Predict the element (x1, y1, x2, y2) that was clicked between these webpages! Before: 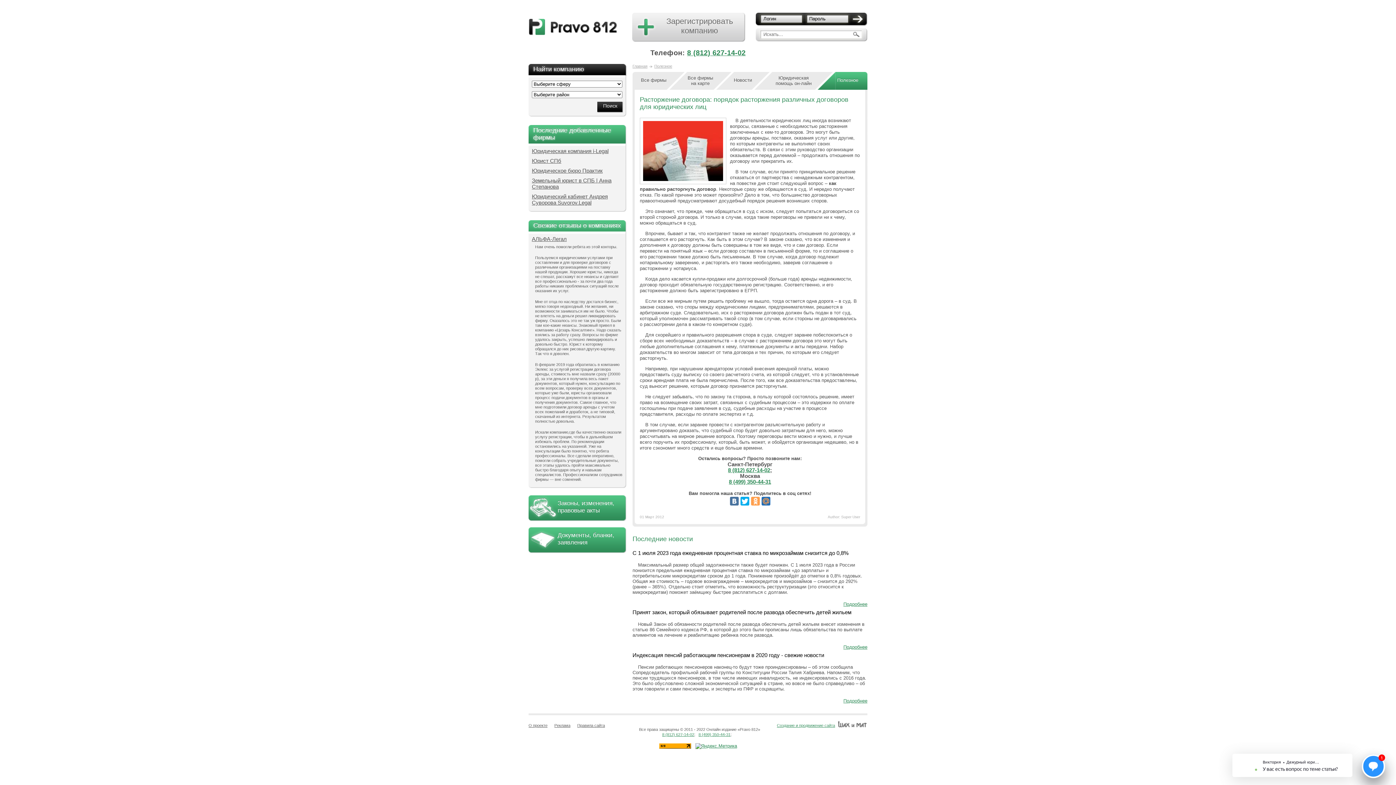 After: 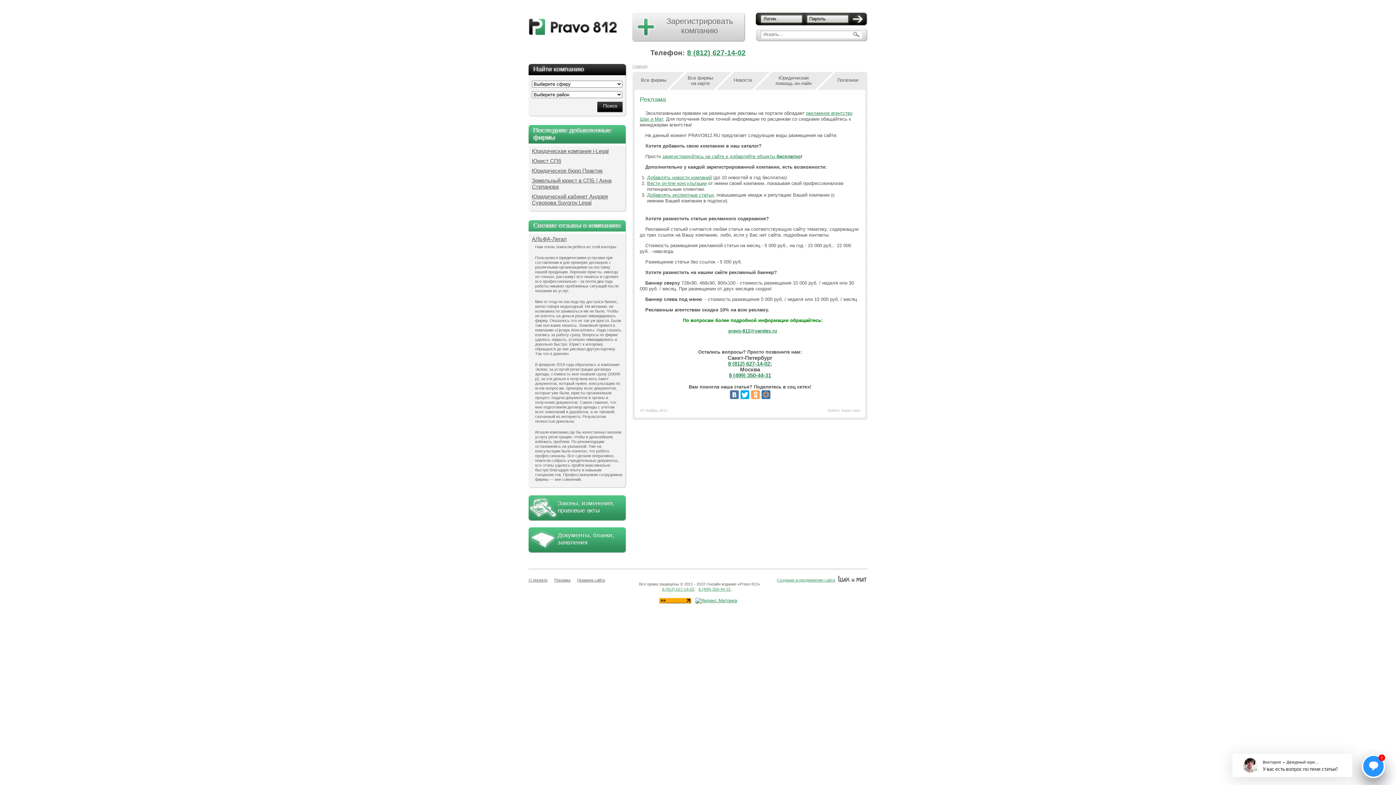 Action: bbox: (554, 723, 570, 728) label: Реклама